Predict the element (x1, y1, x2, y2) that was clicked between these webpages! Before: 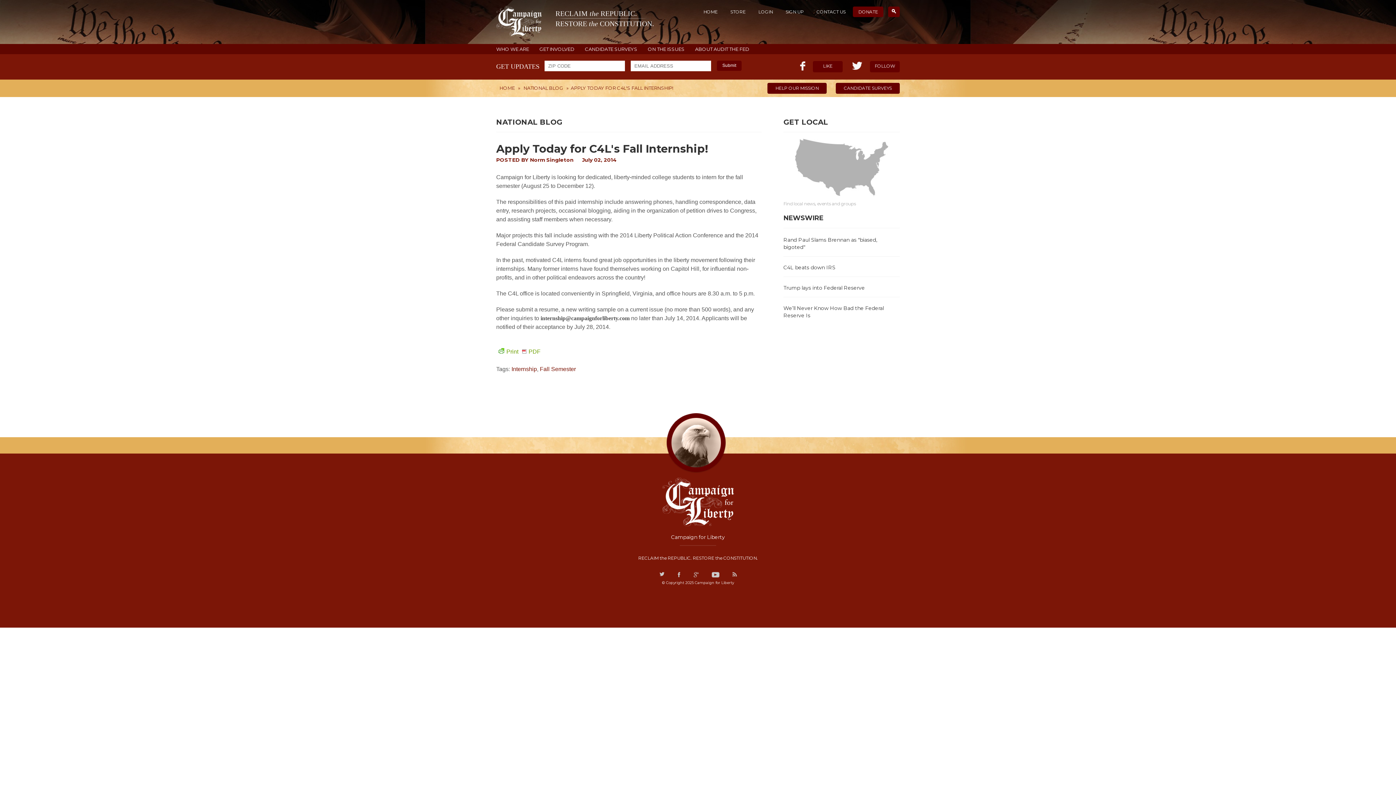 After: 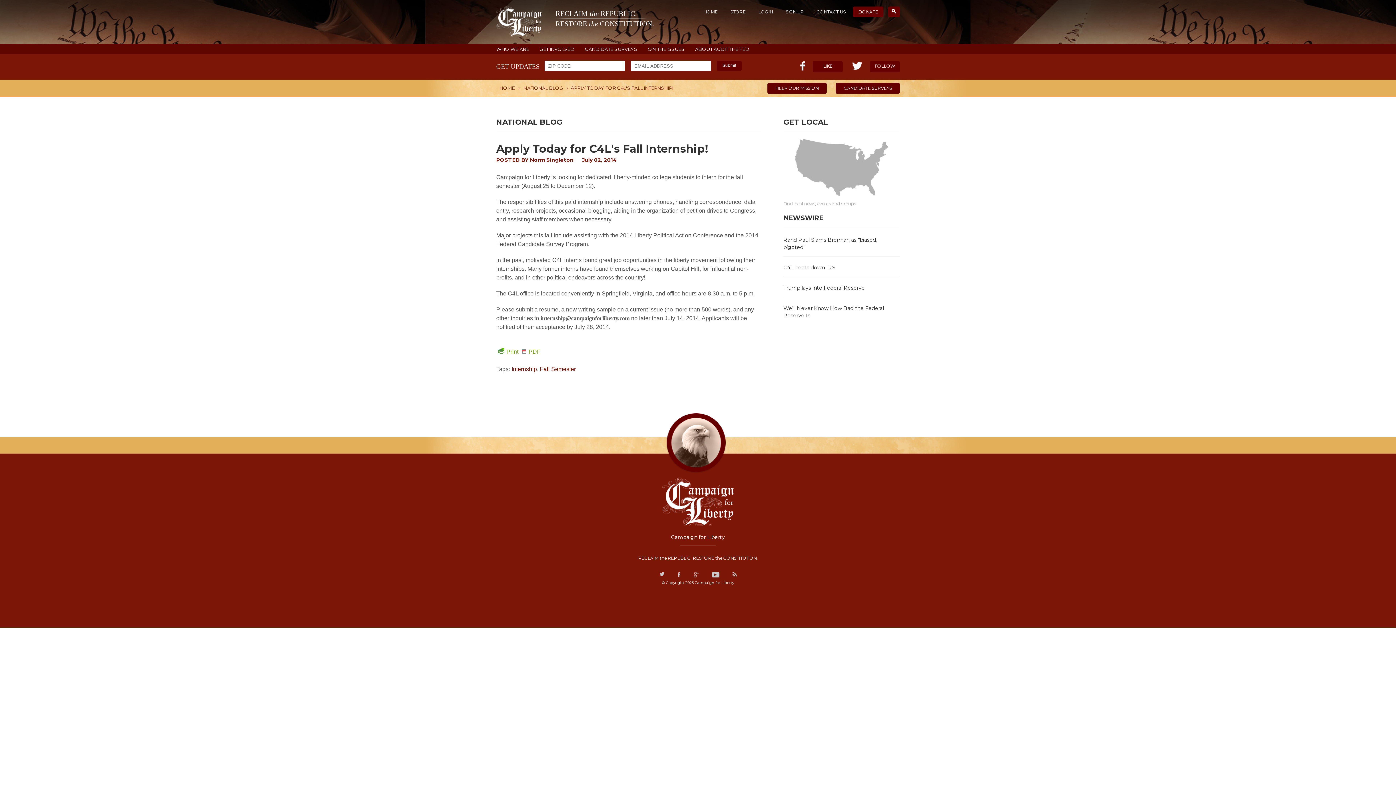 Action: bbox: (813, 61, 842, 72) label: LIKE